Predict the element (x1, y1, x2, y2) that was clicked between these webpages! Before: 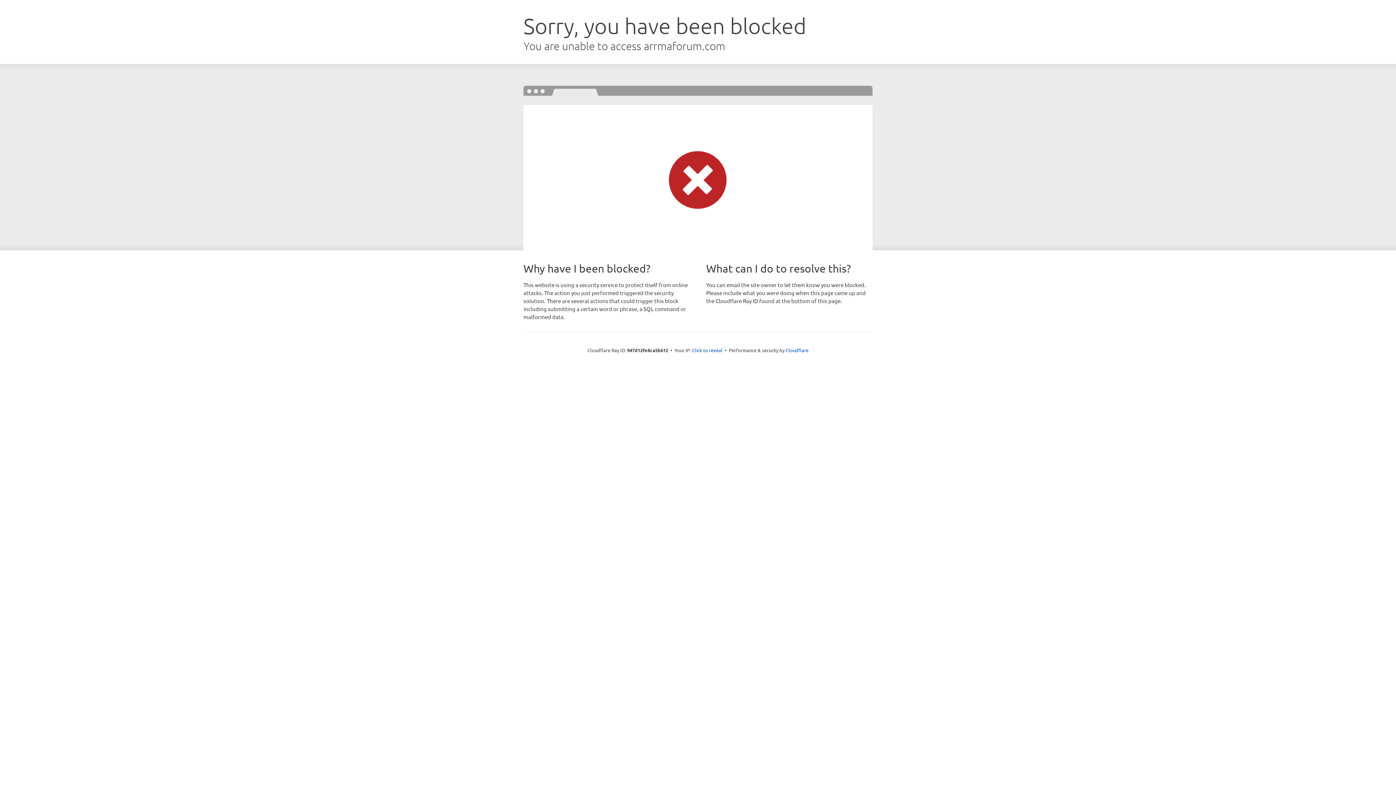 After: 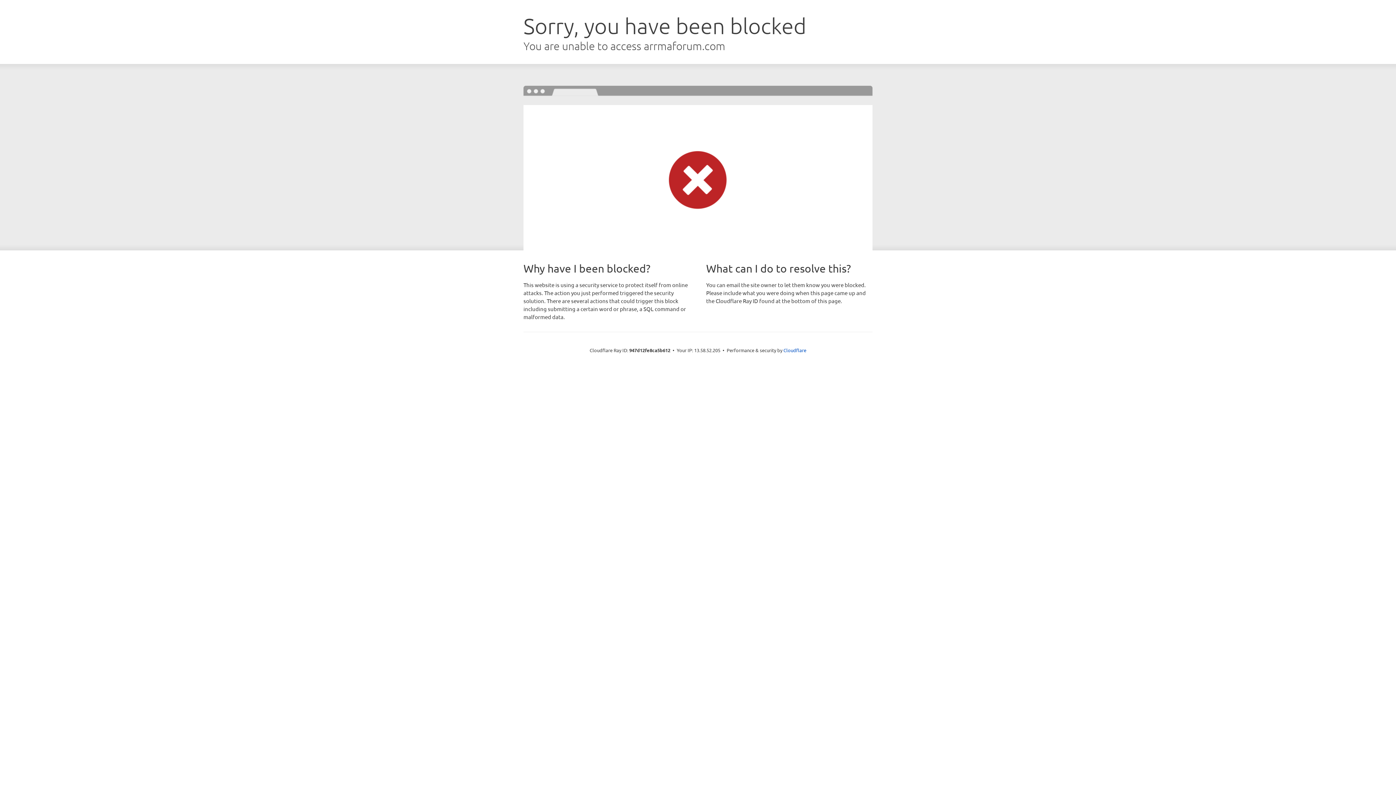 Action: label: Click to reveal bbox: (692, 346, 722, 353)